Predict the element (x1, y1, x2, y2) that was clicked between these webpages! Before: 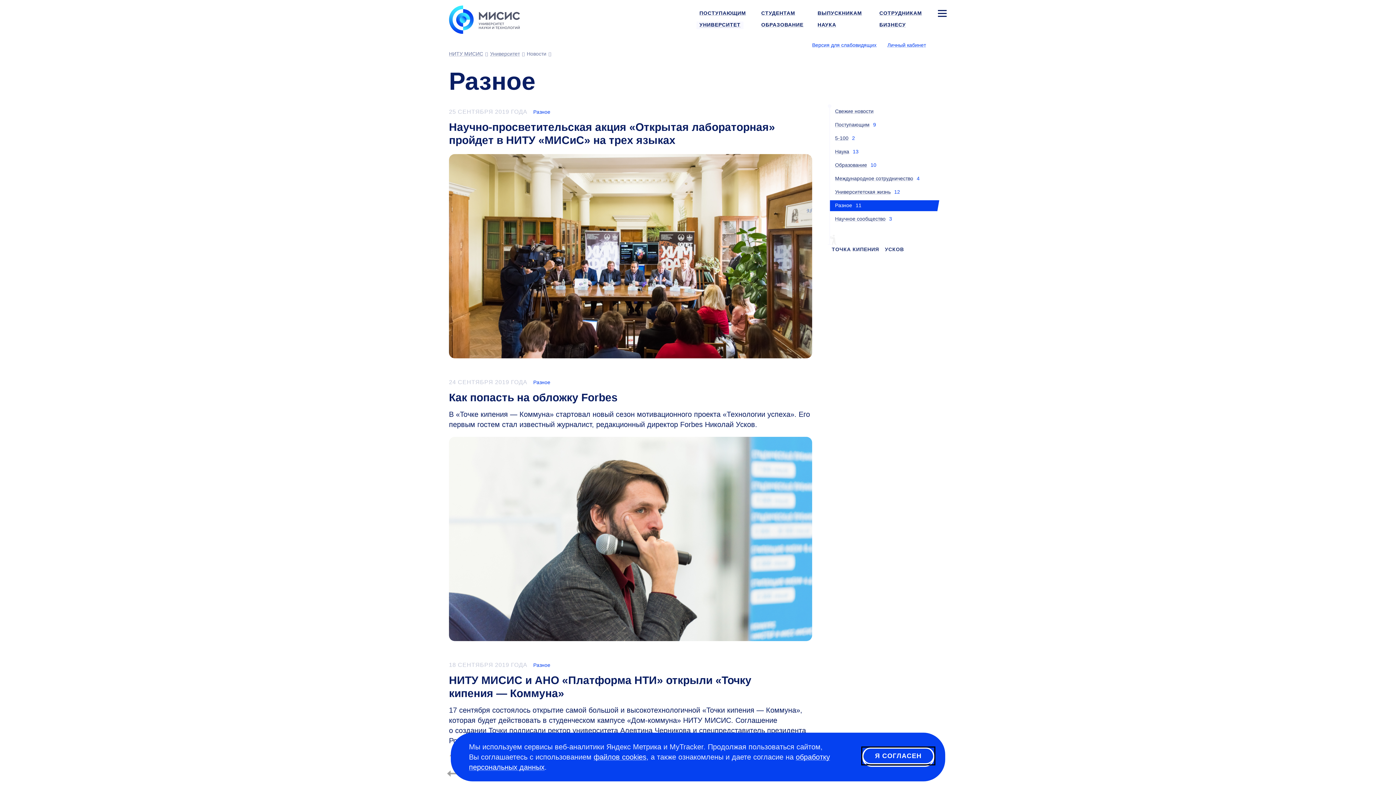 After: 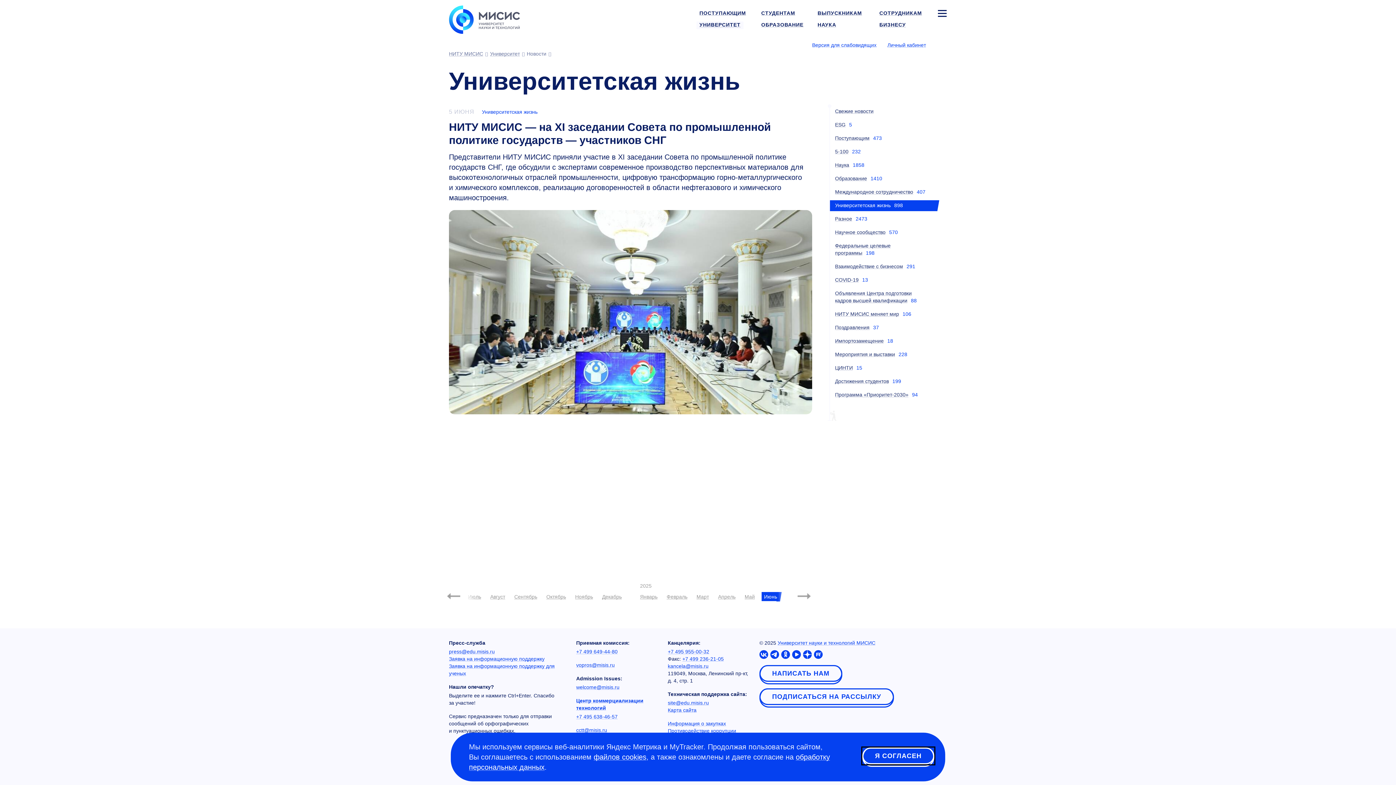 Action: label: Университетская жизнь bbox: (835, 188, 890, 194)